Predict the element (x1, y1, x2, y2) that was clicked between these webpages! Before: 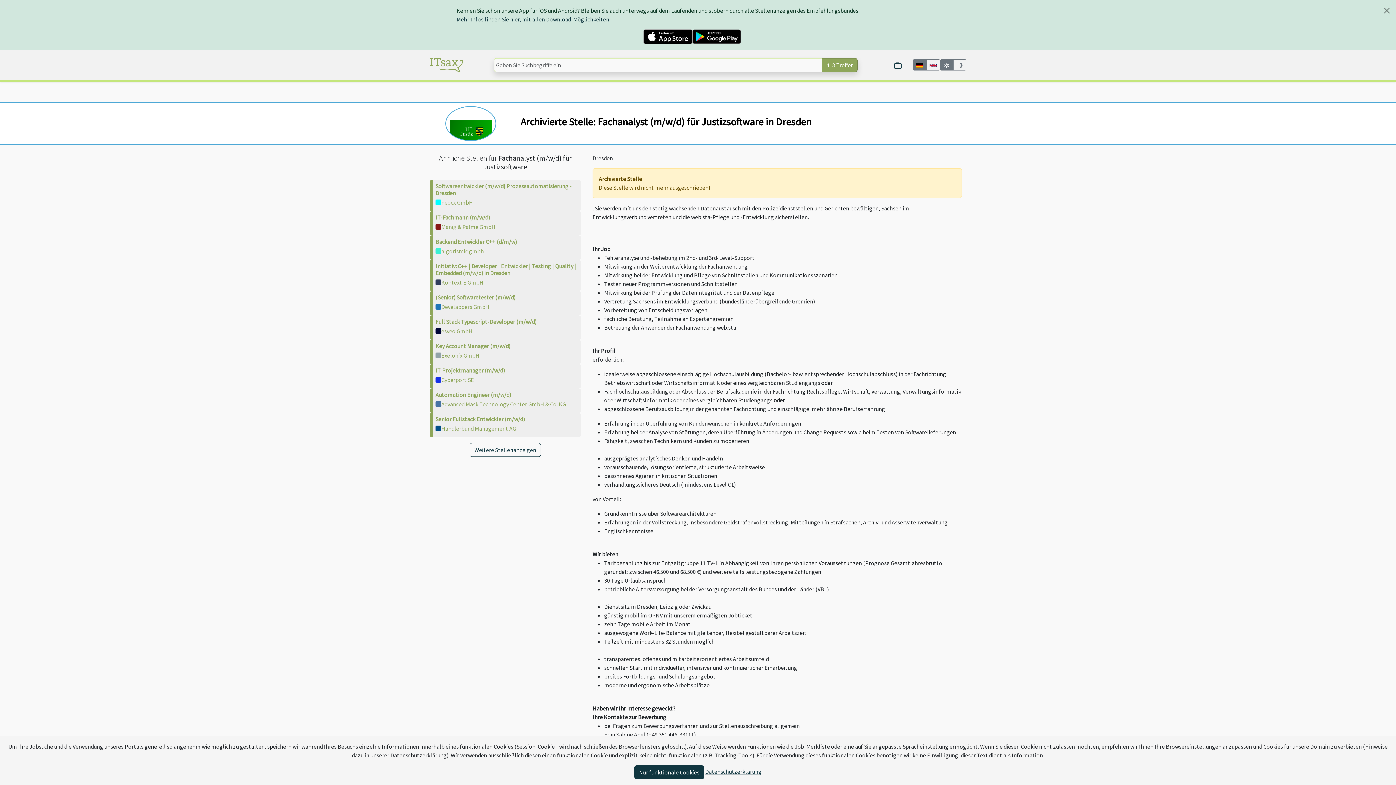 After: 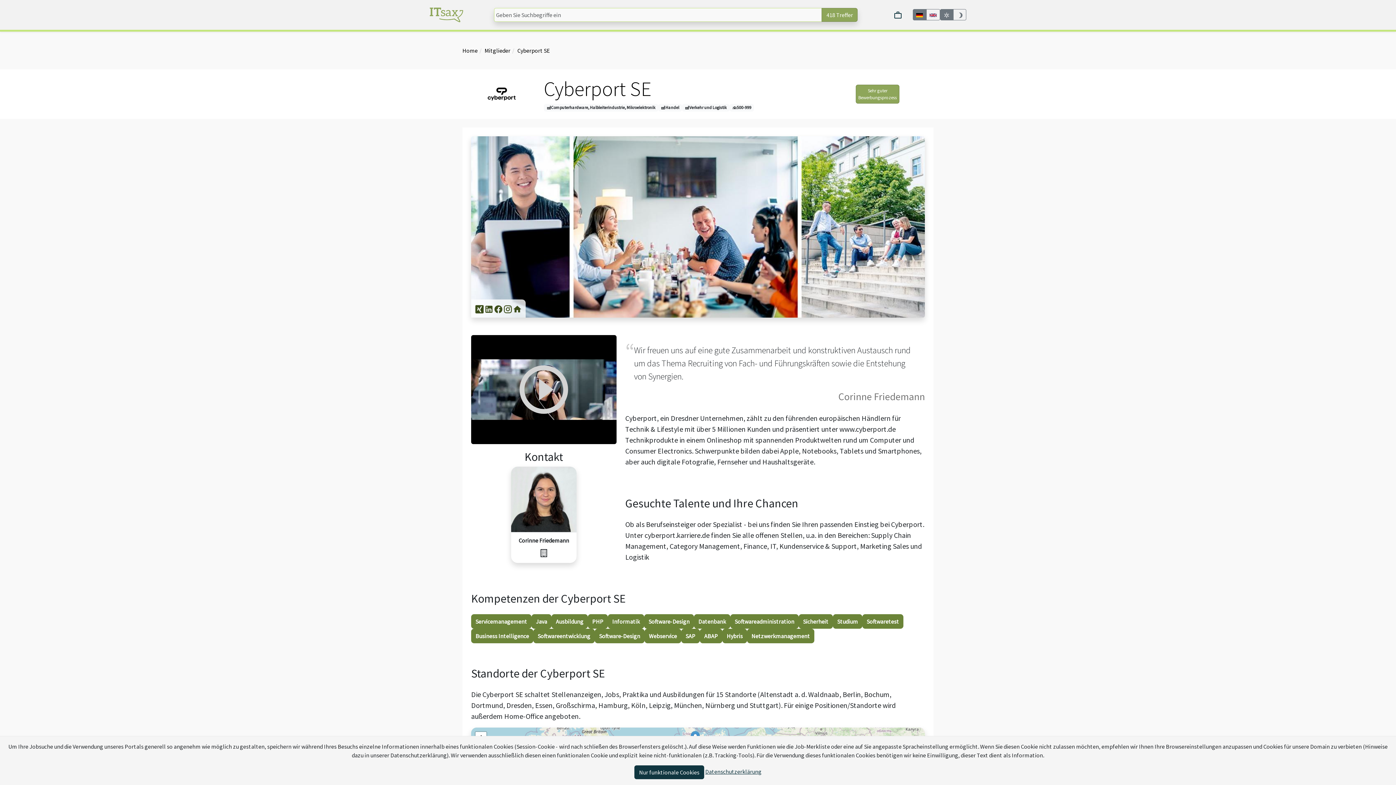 Action: label: Cyberport SE bbox: (441, 377, 474, 382)